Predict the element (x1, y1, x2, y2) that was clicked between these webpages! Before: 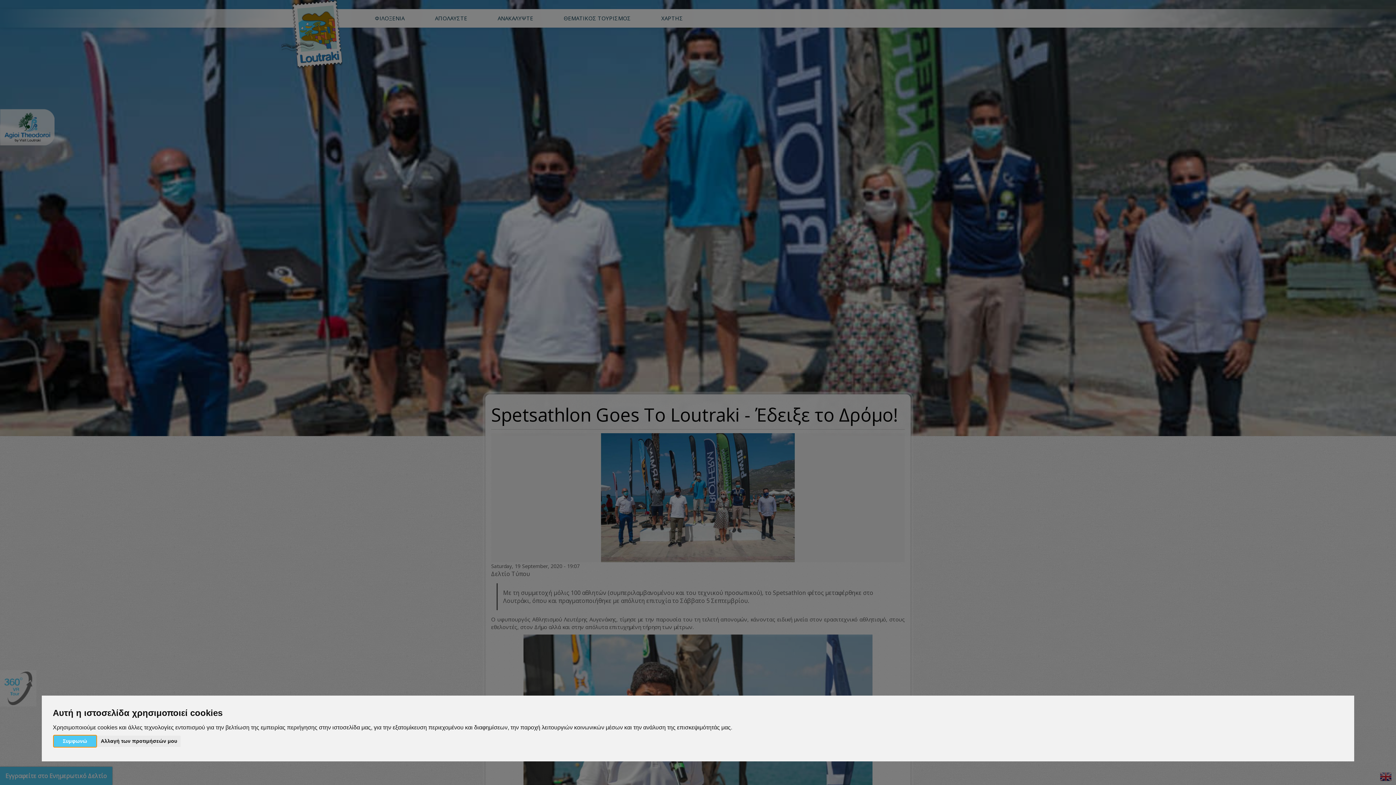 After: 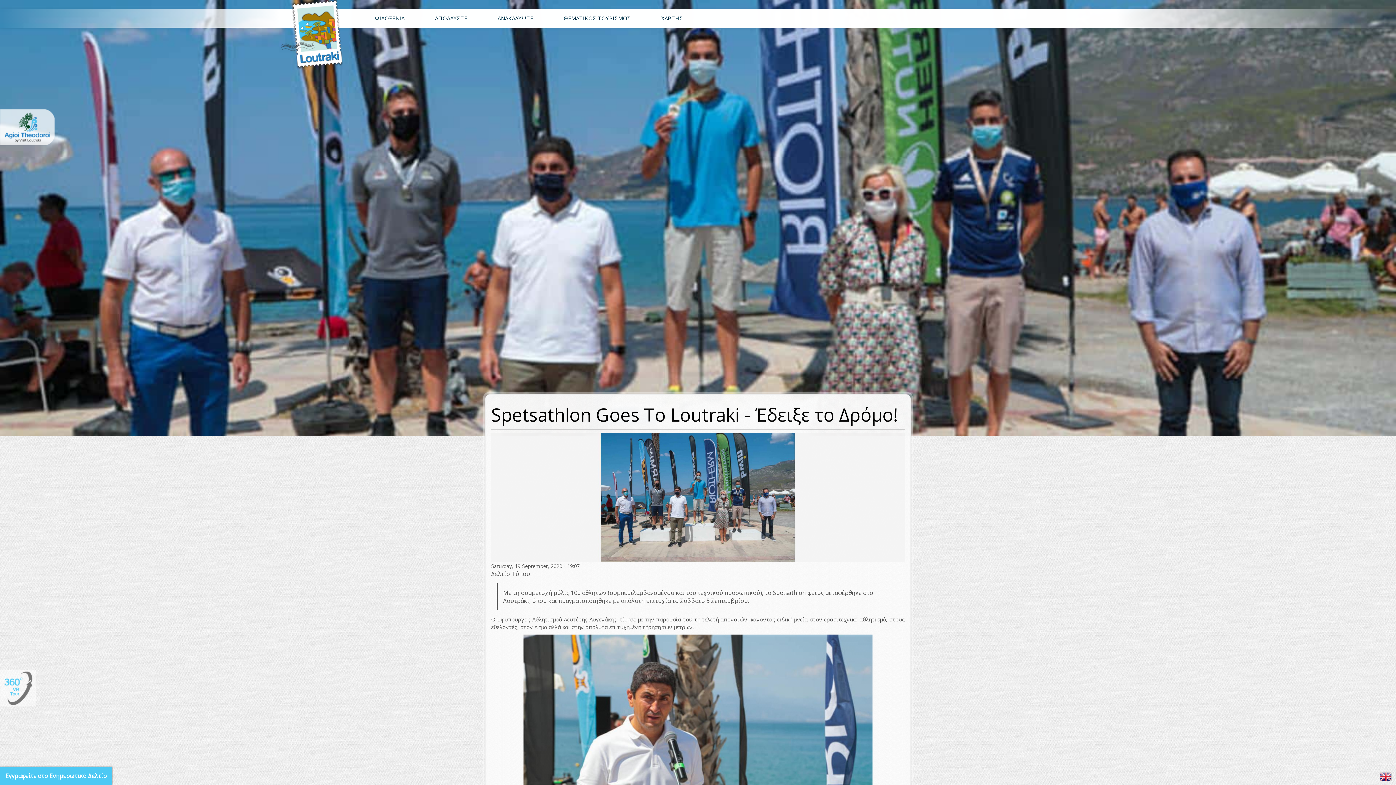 Action: bbox: (53, 736, 96, 747) label: Συμφωνώ